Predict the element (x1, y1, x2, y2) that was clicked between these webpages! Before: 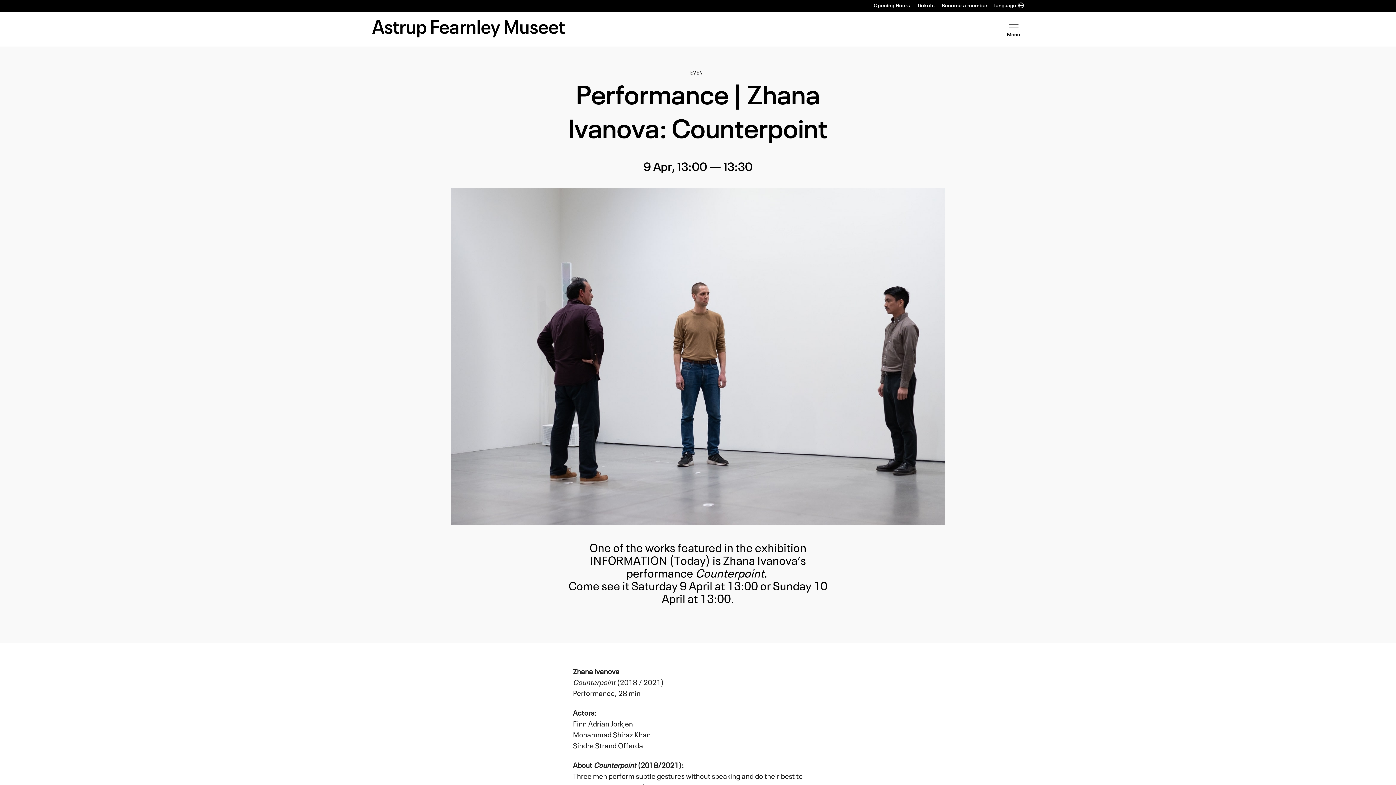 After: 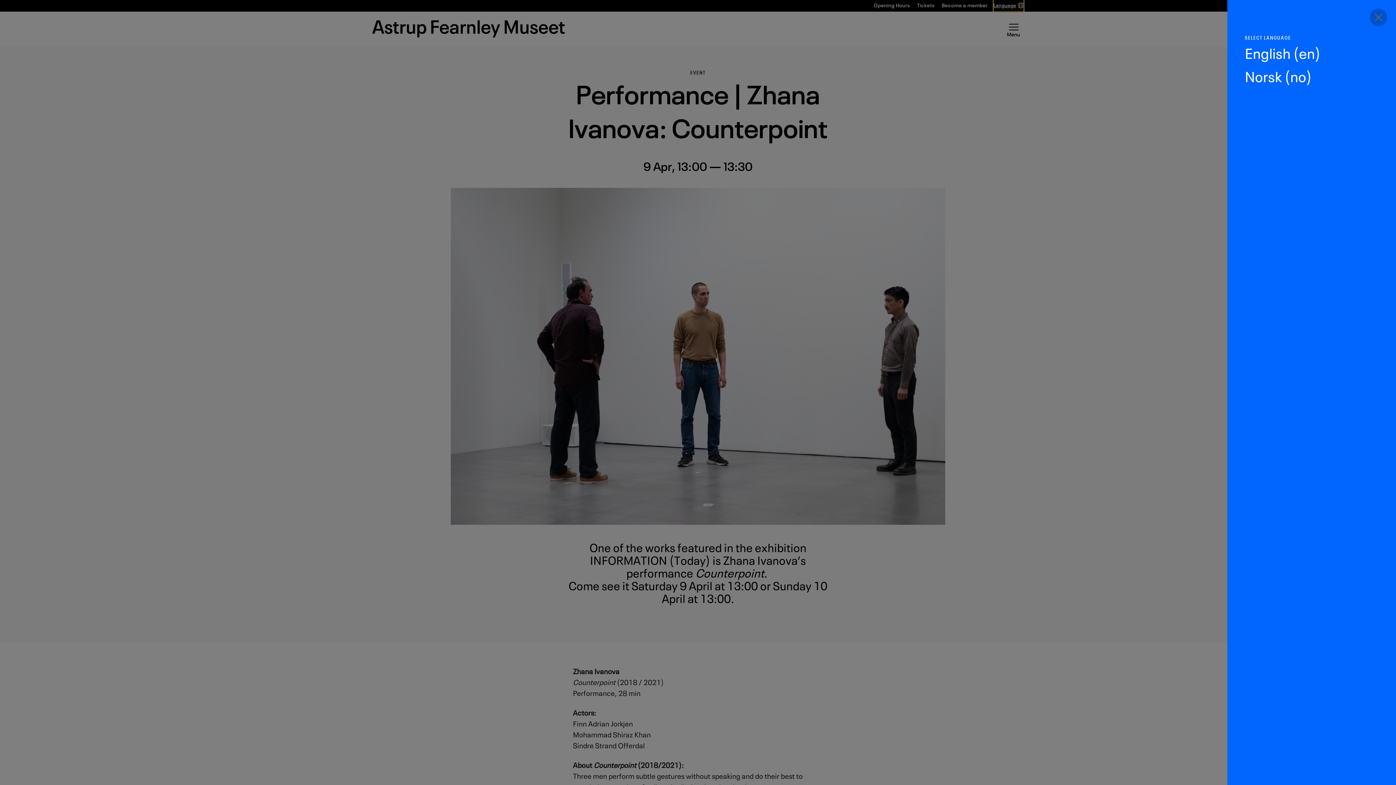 Action: bbox: (993, -1, 1024, 11) label: Language